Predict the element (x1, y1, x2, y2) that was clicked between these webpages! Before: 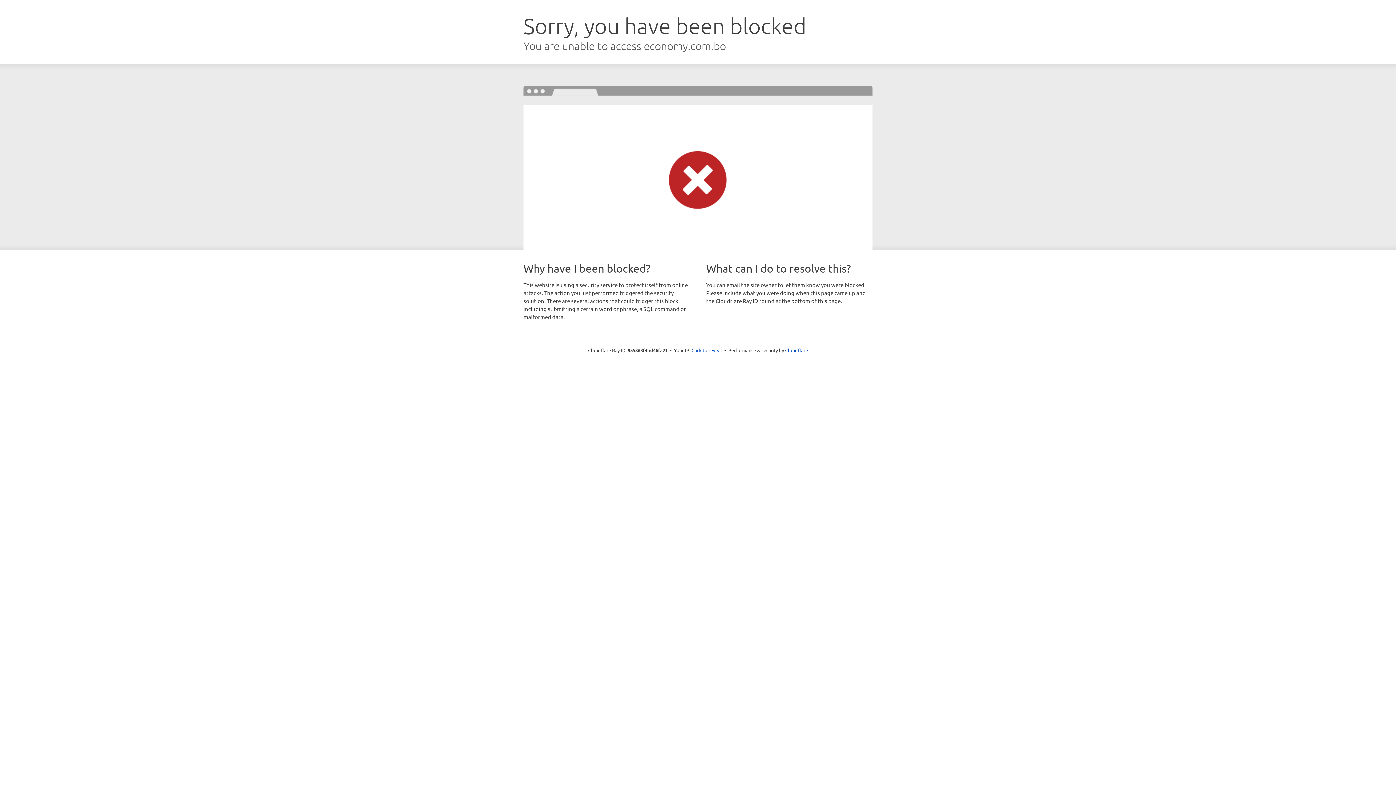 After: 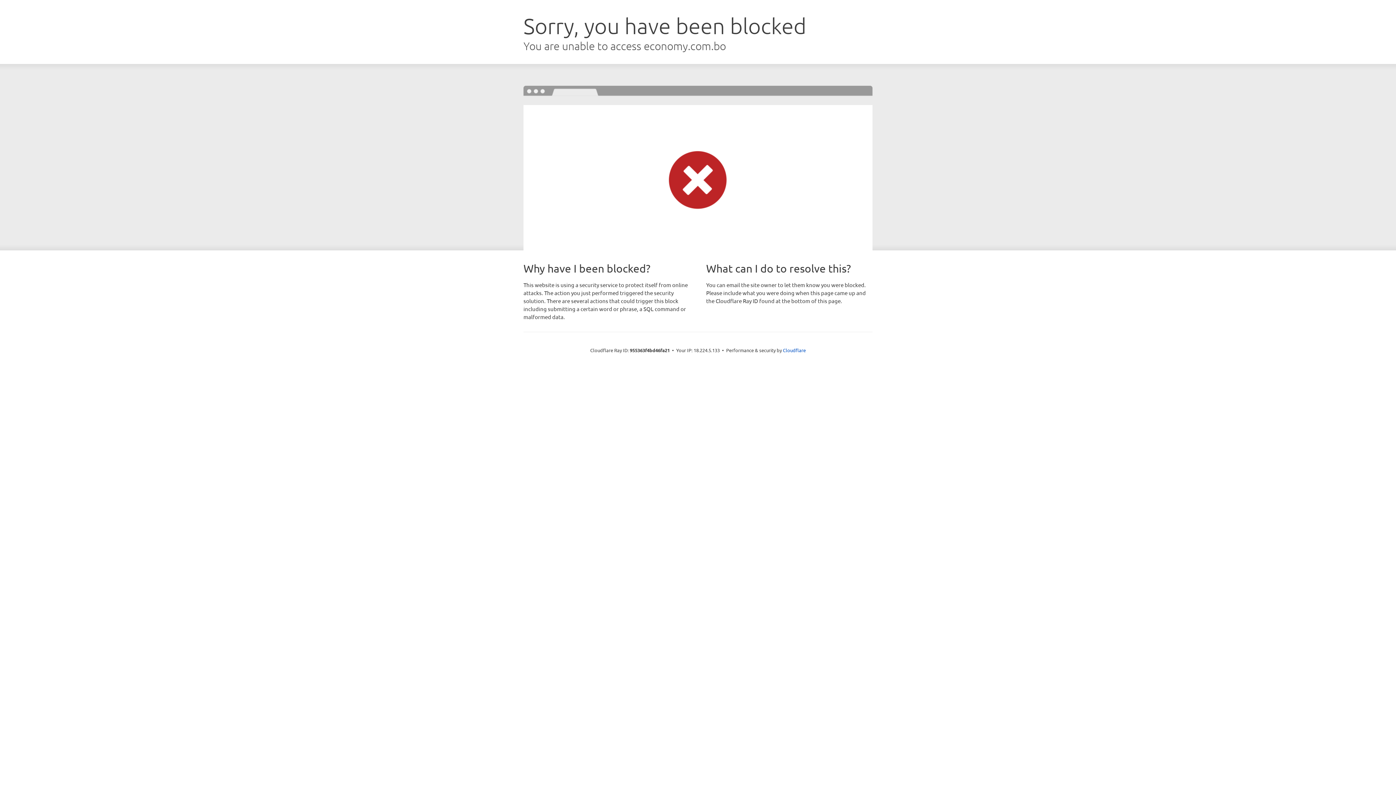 Action: bbox: (691, 346, 722, 353) label: Click to reveal